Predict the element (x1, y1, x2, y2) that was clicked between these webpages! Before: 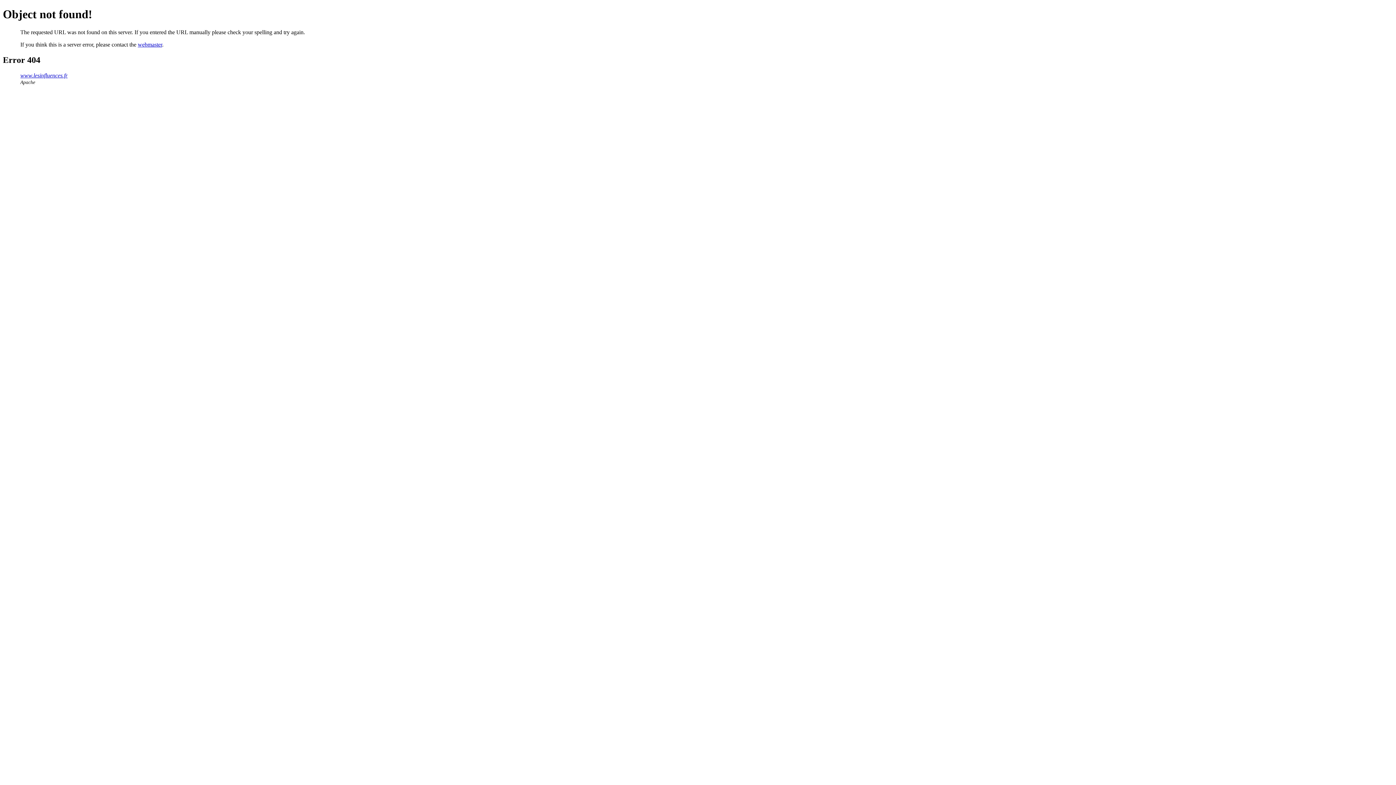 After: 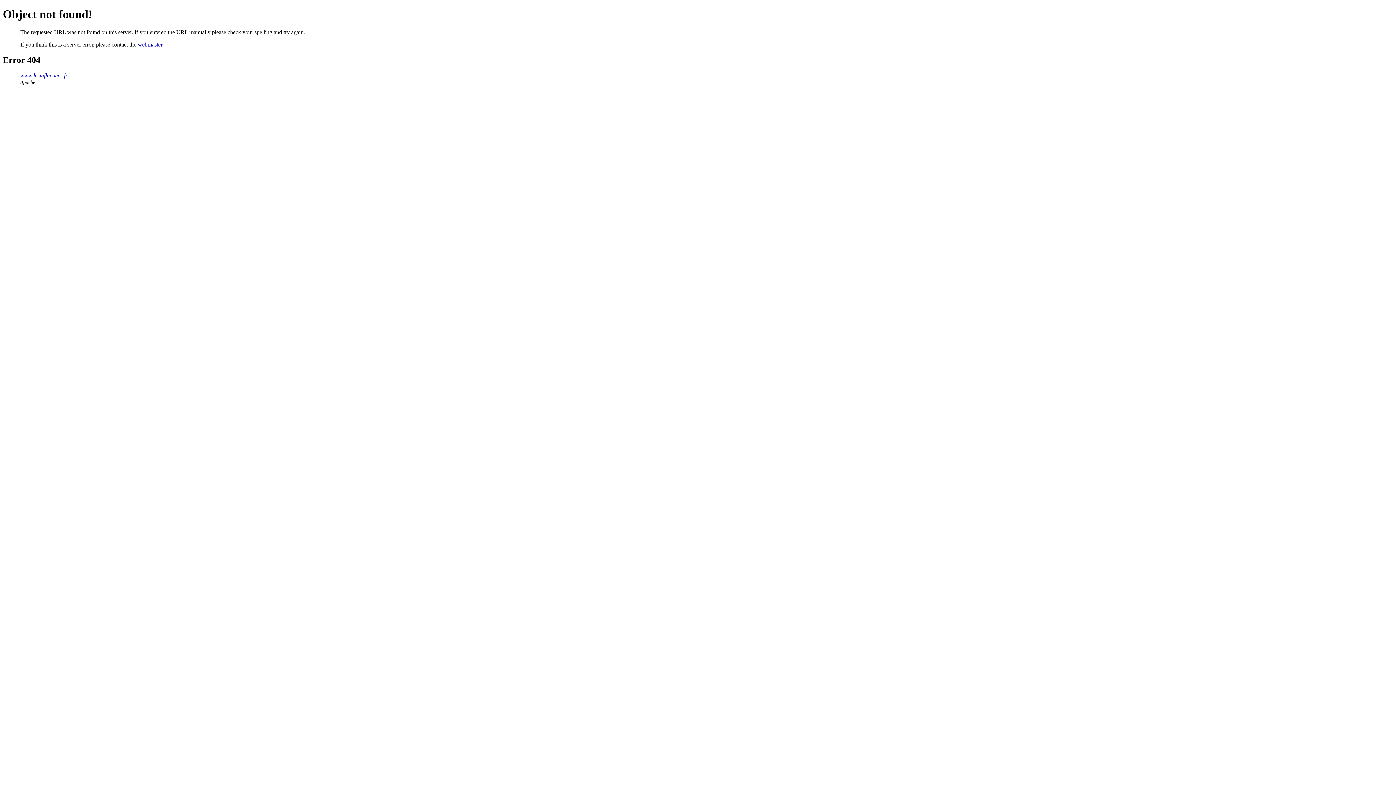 Action: bbox: (137, 41, 162, 47) label: webmaster